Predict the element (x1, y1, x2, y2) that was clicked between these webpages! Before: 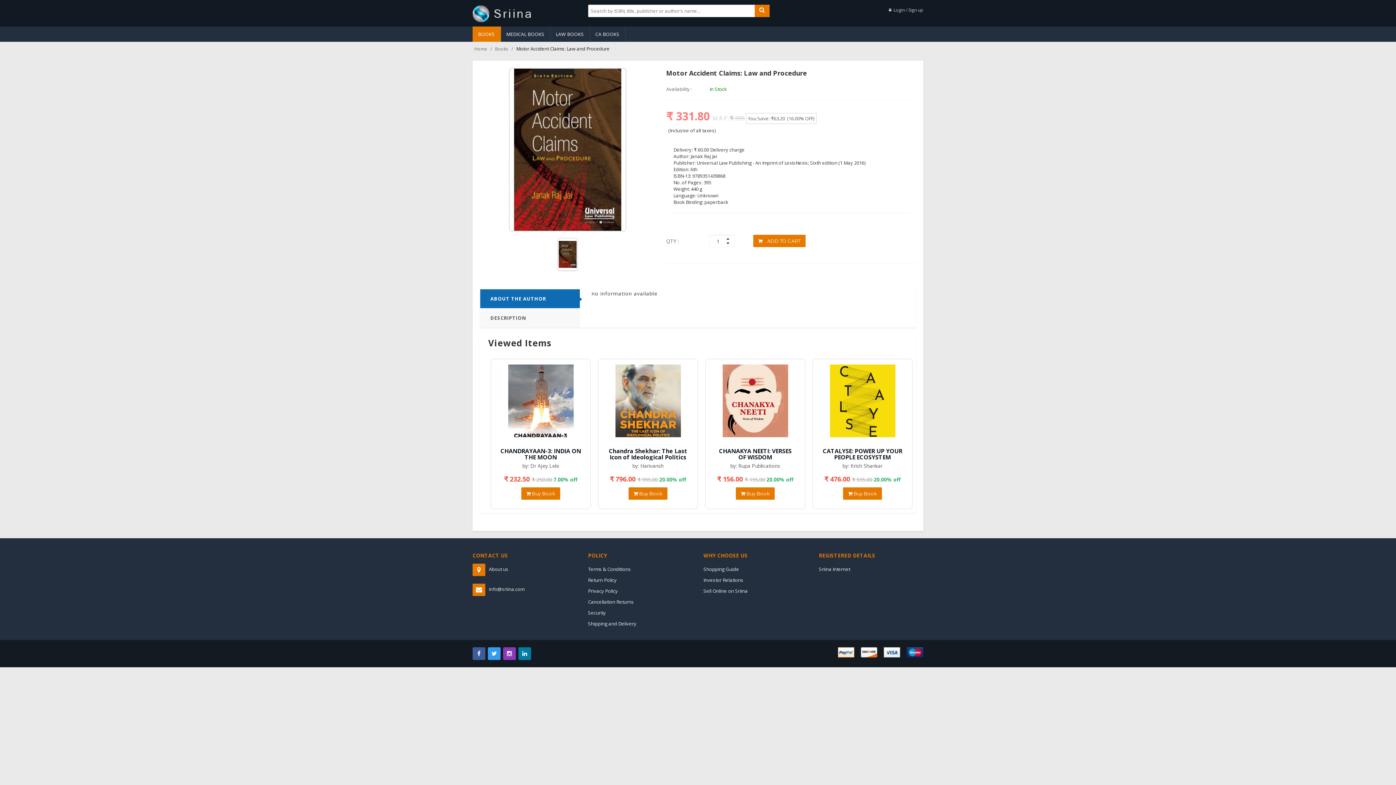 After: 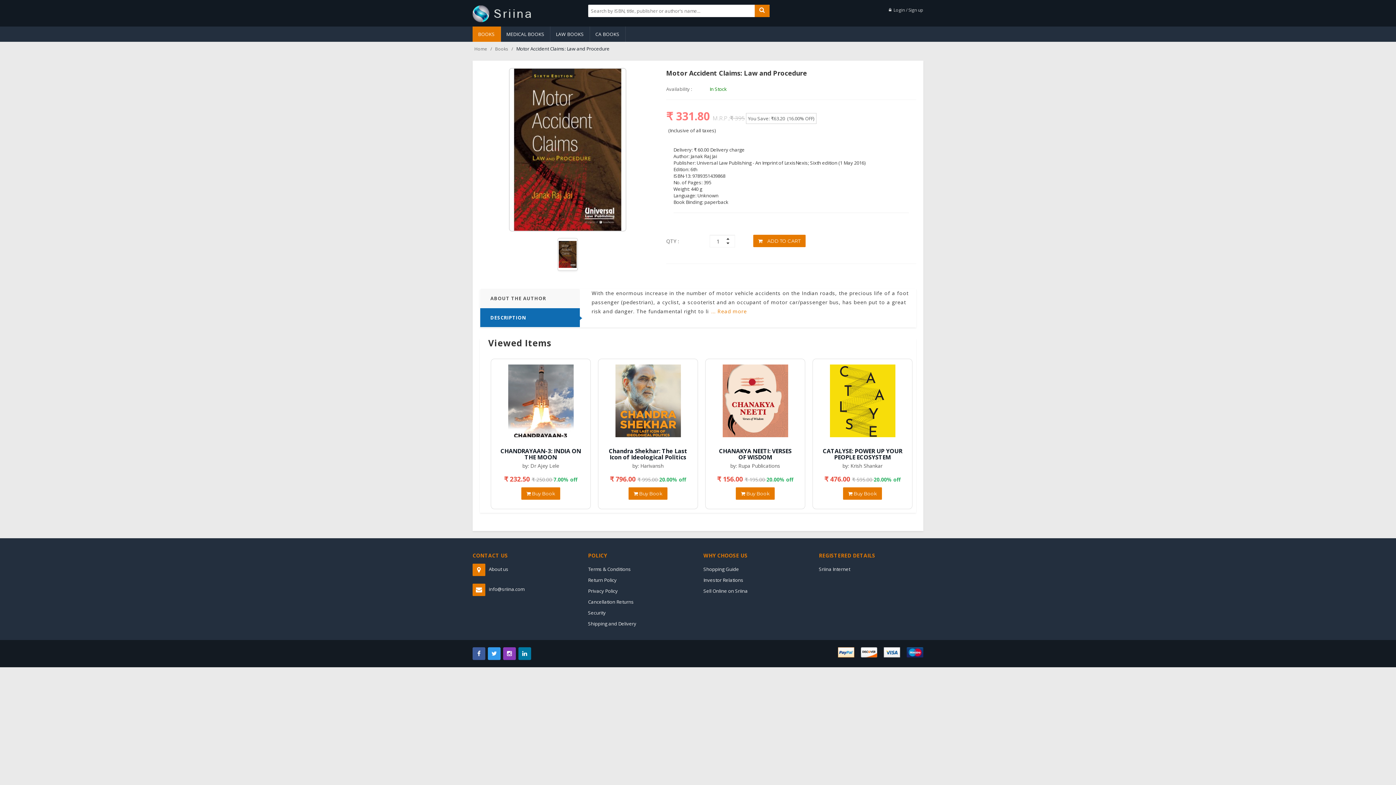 Action: label: DESCRIPTION bbox: (480, 308, 580, 328)